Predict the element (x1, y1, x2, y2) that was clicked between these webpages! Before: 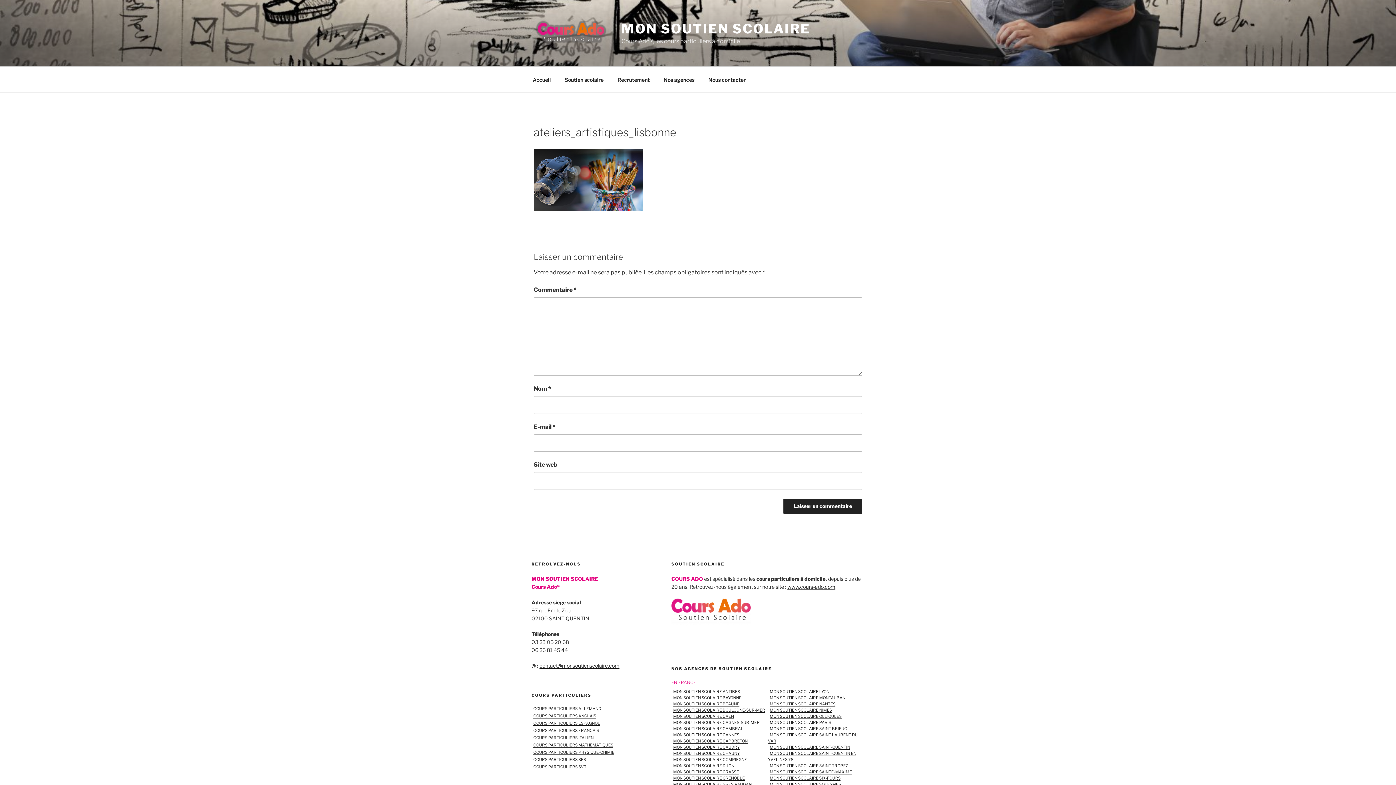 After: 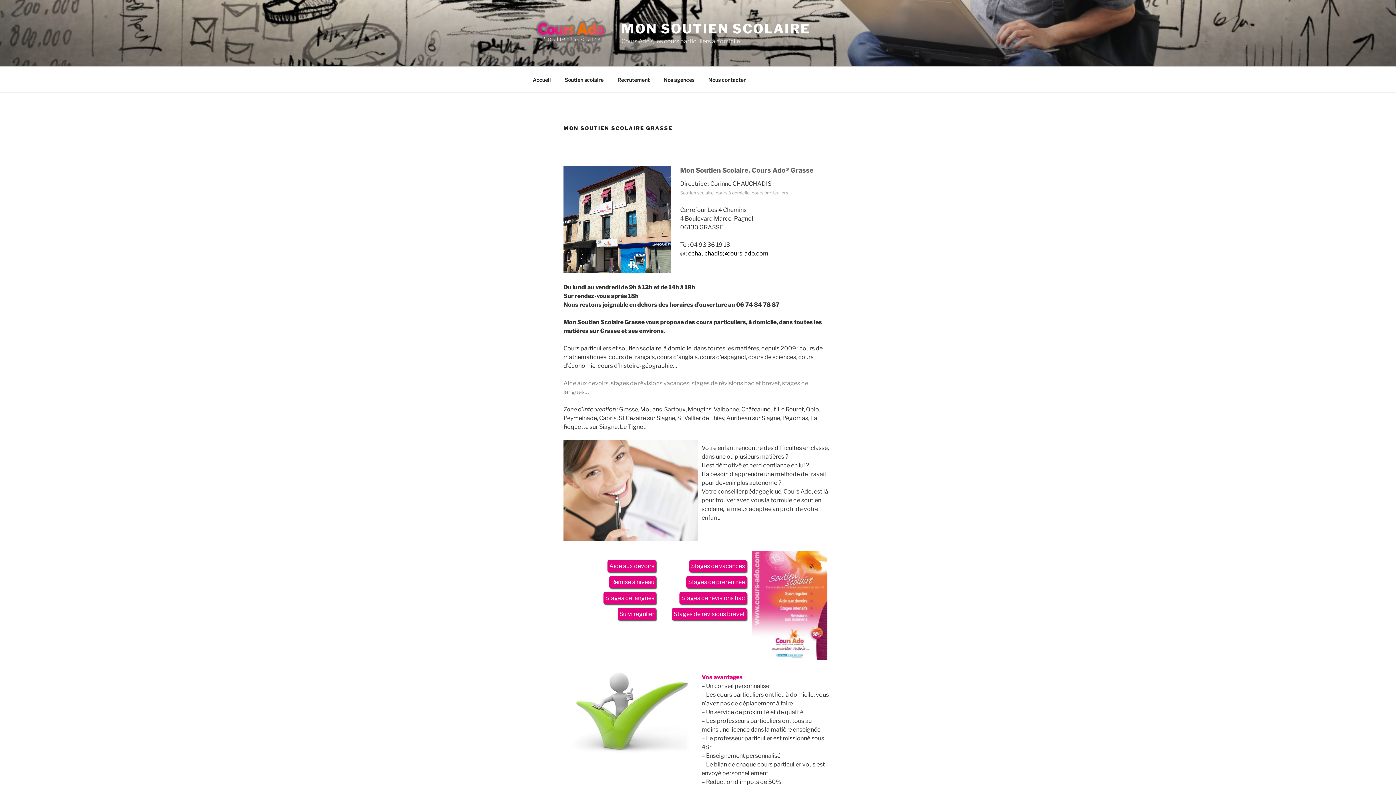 Action: bbox: (673, 732, 739, 737) label: MON SOUTIEN SCOLAIRE CANNES